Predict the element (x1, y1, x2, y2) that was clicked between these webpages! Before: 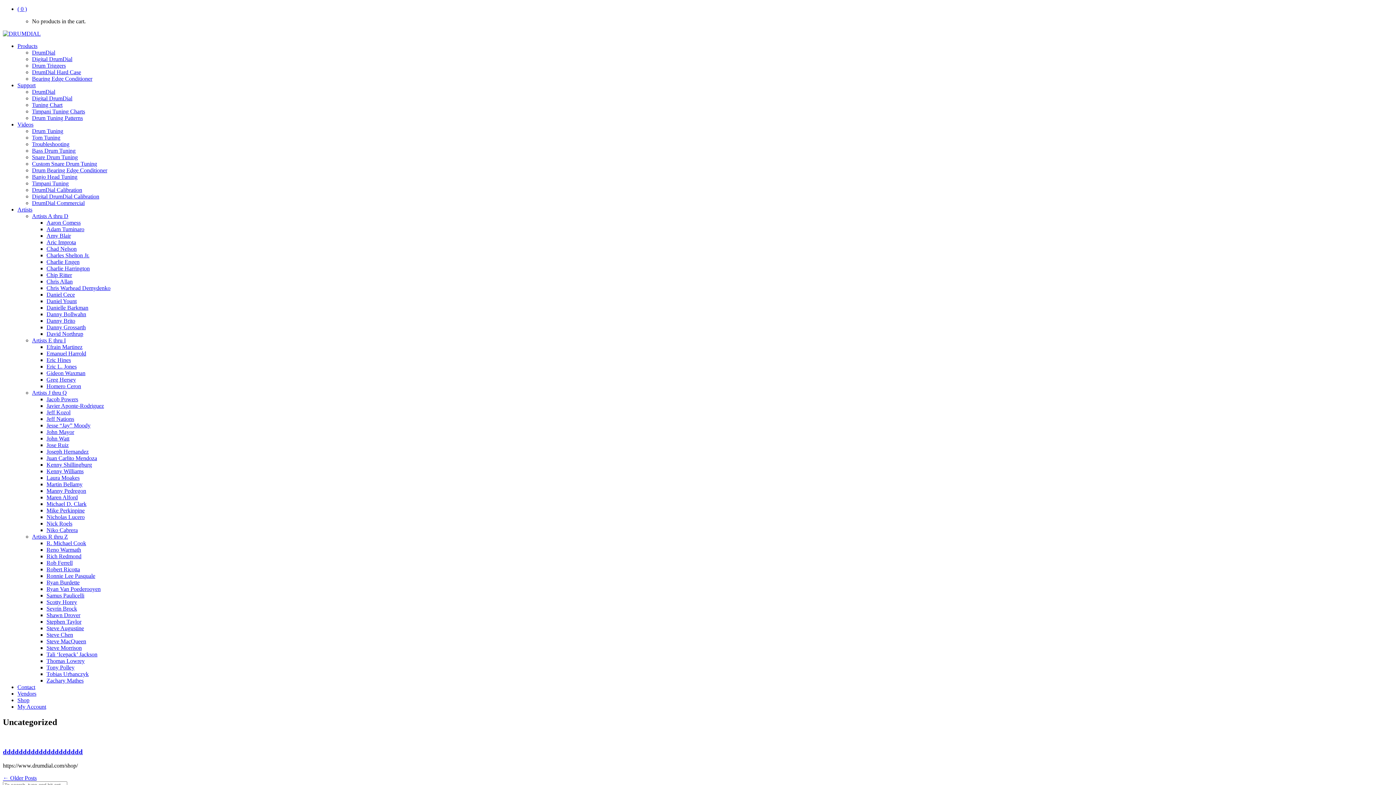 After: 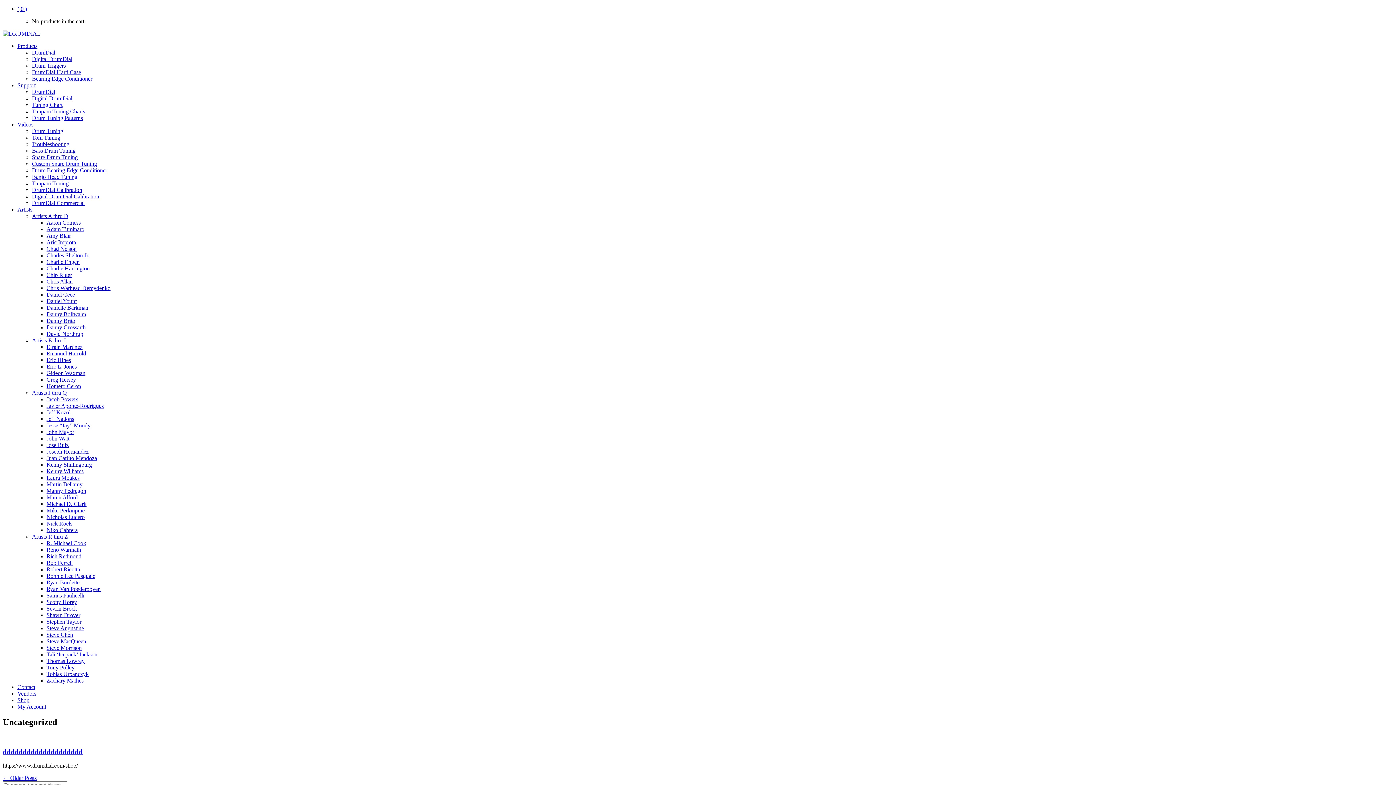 Action: bbox: (32, 389, 66, 396) label: Artists J thru Q